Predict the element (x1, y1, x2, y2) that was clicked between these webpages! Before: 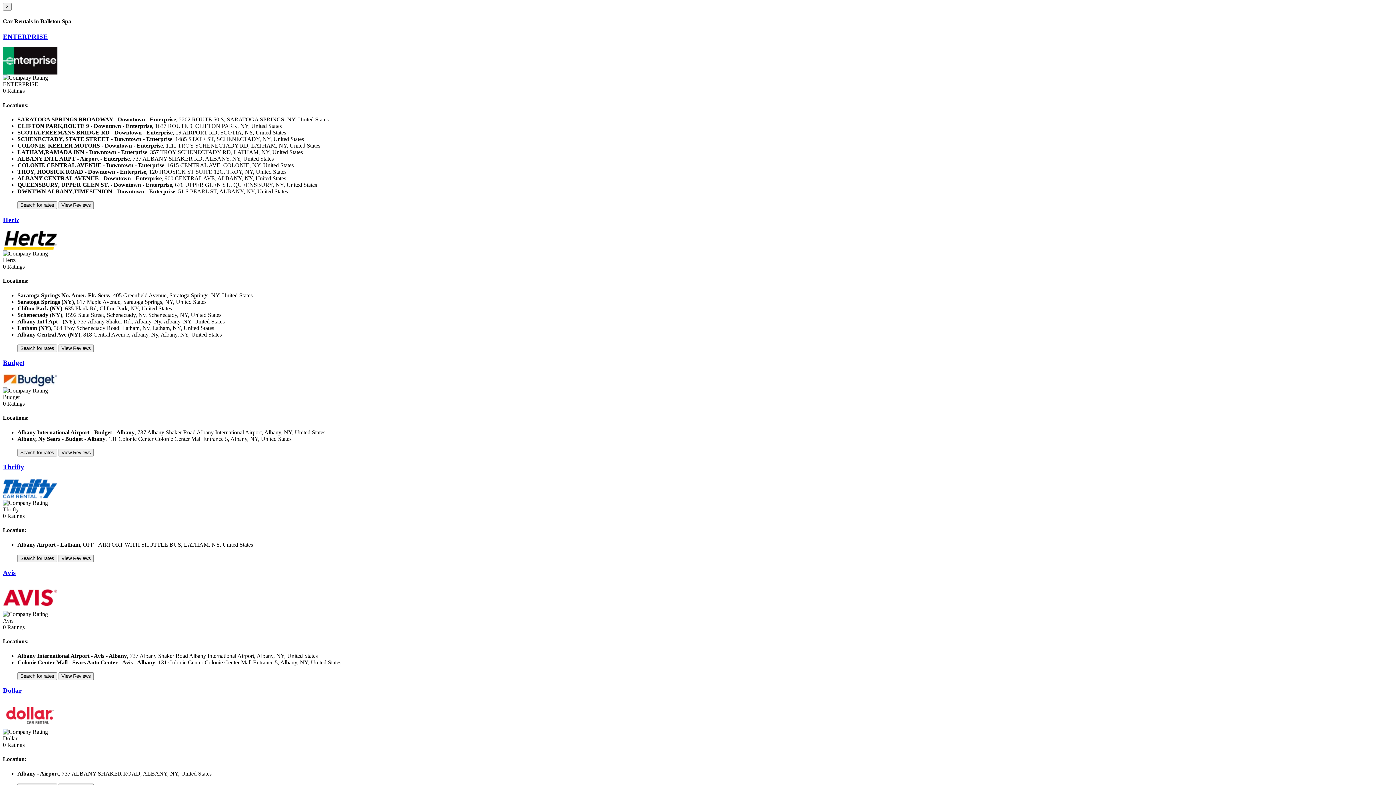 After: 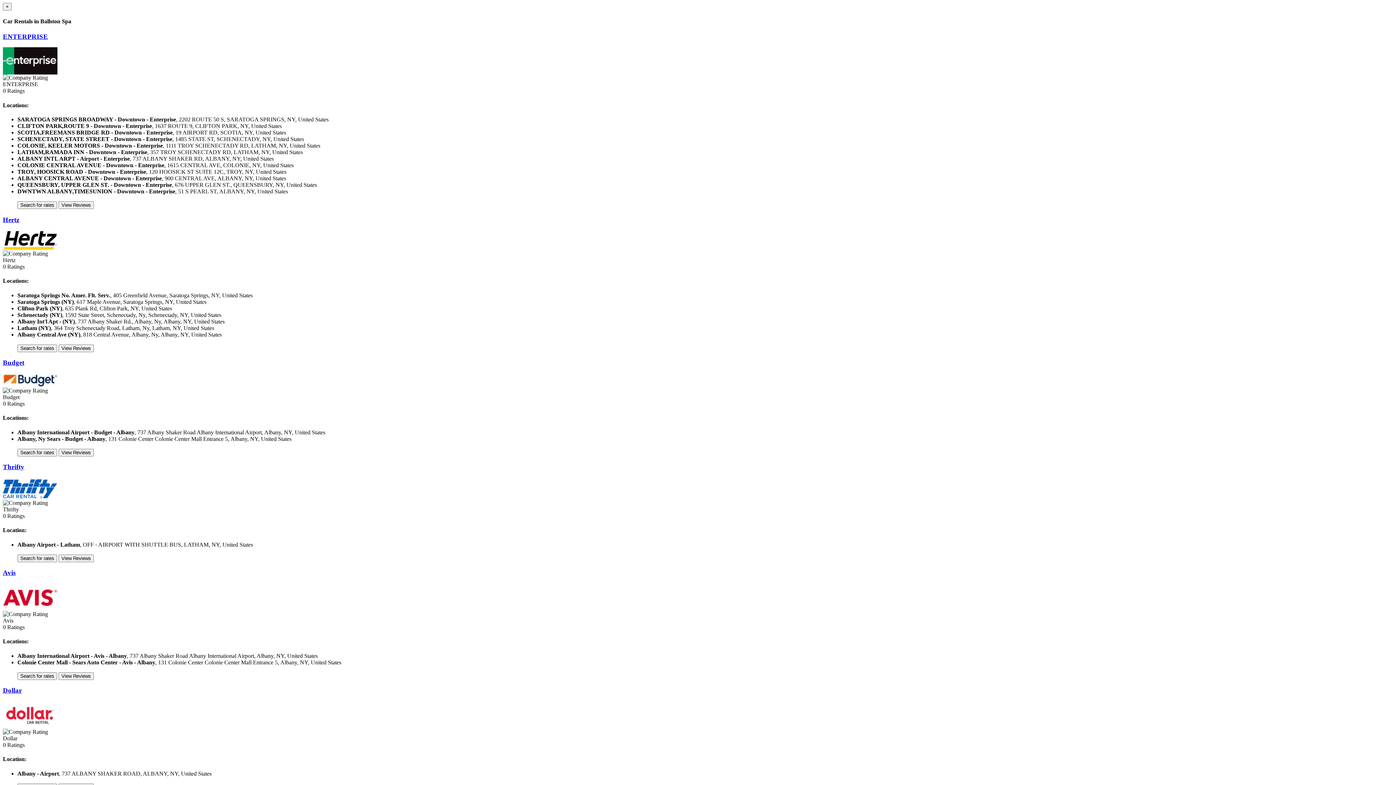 Action: label: ENTERPRISE bbox: (2, 32, 48, 40)